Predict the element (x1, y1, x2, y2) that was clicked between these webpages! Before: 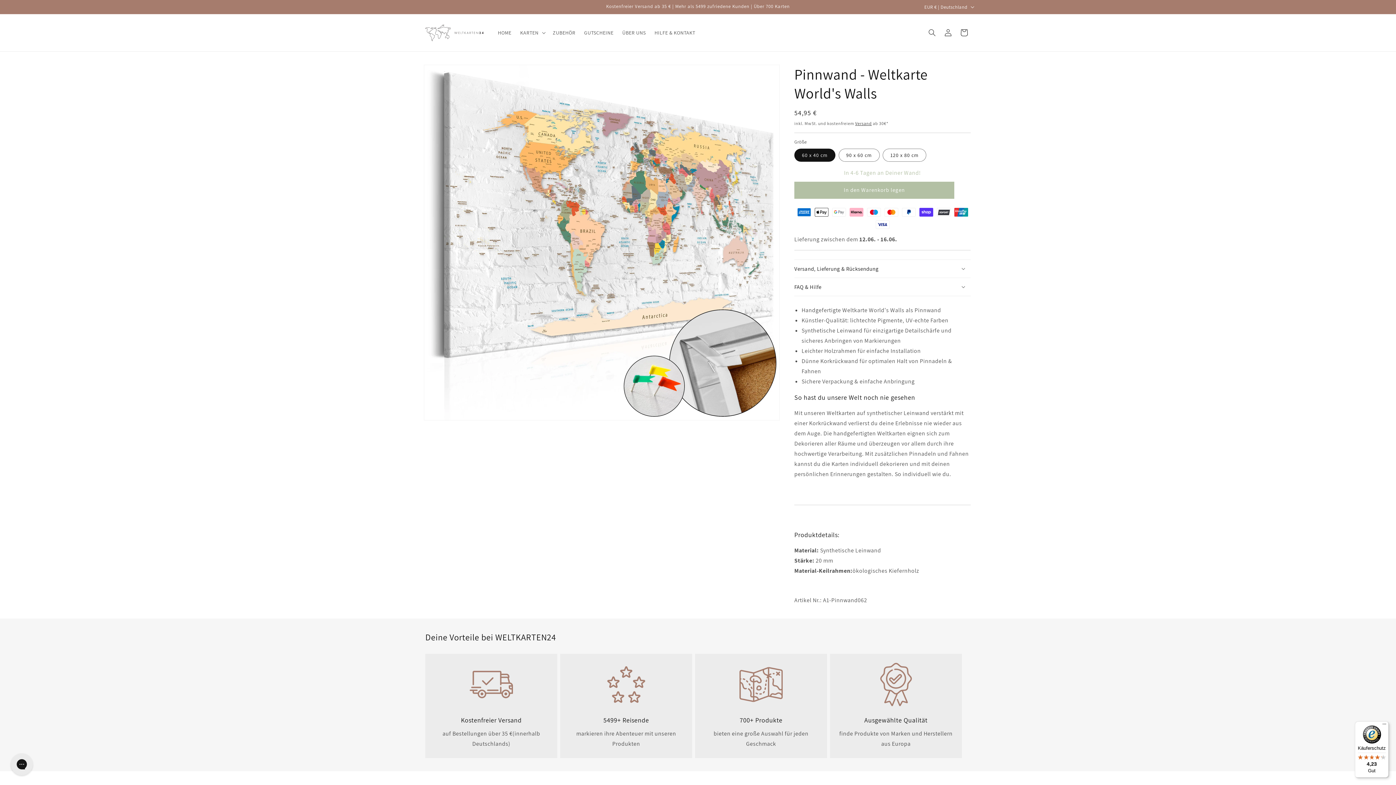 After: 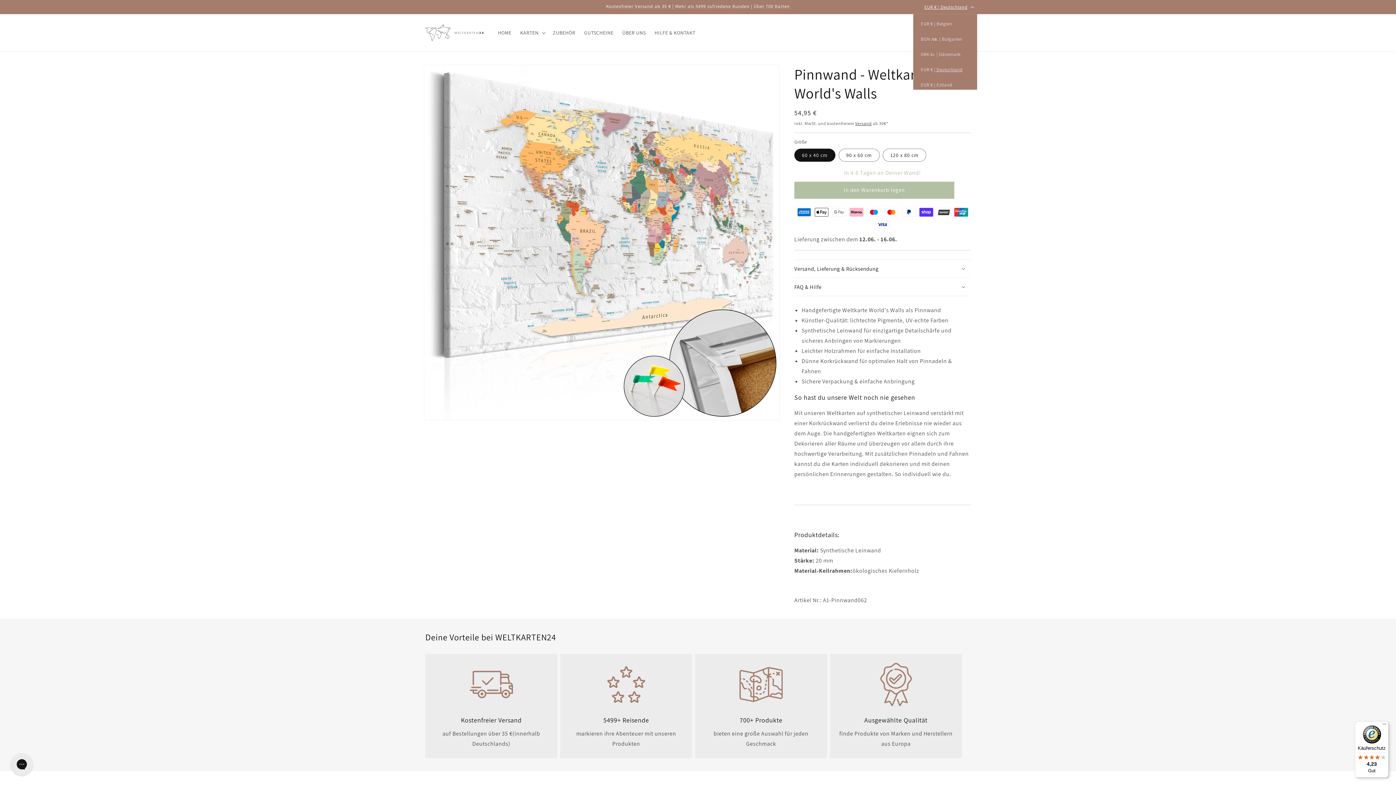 Action: bbox: (920, 0, 977, 13) label: EUR € | Deutschland